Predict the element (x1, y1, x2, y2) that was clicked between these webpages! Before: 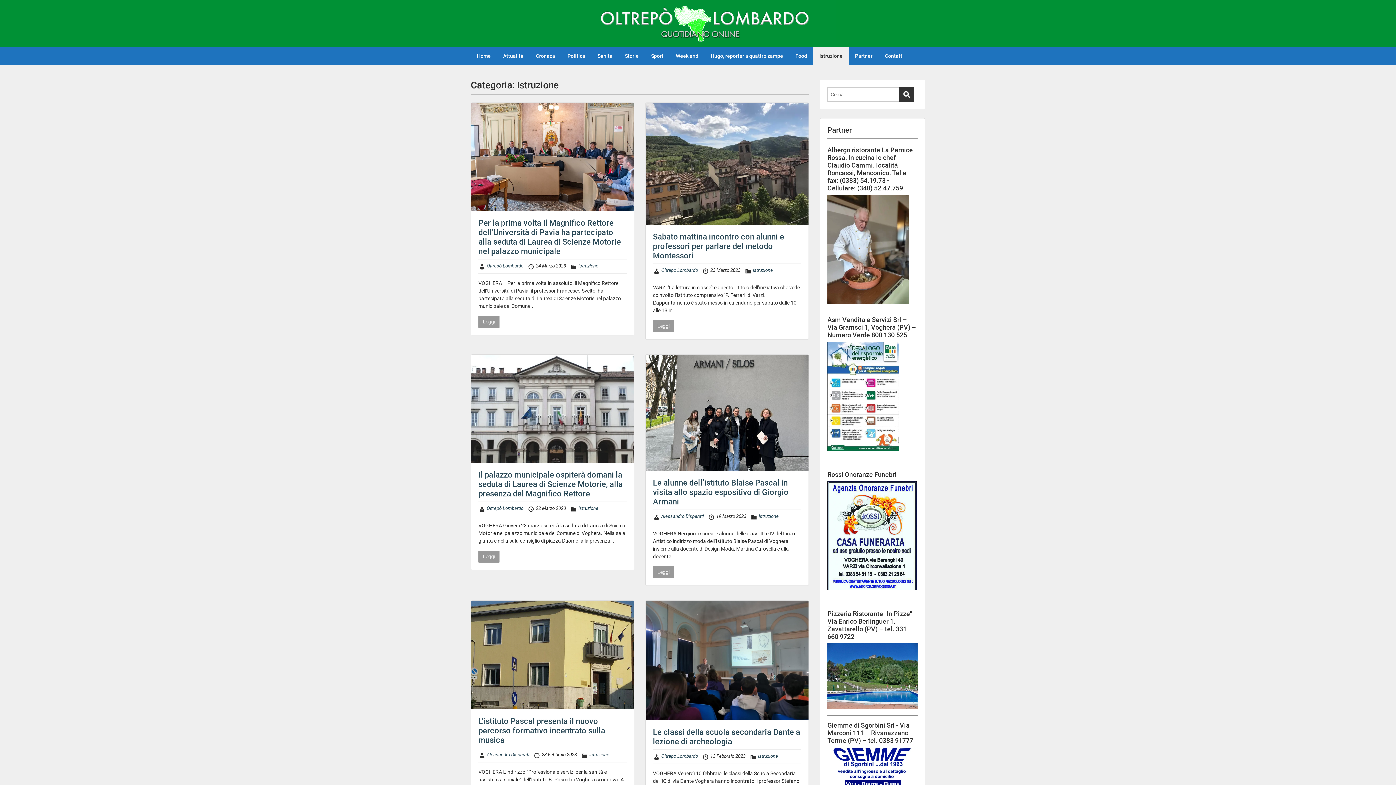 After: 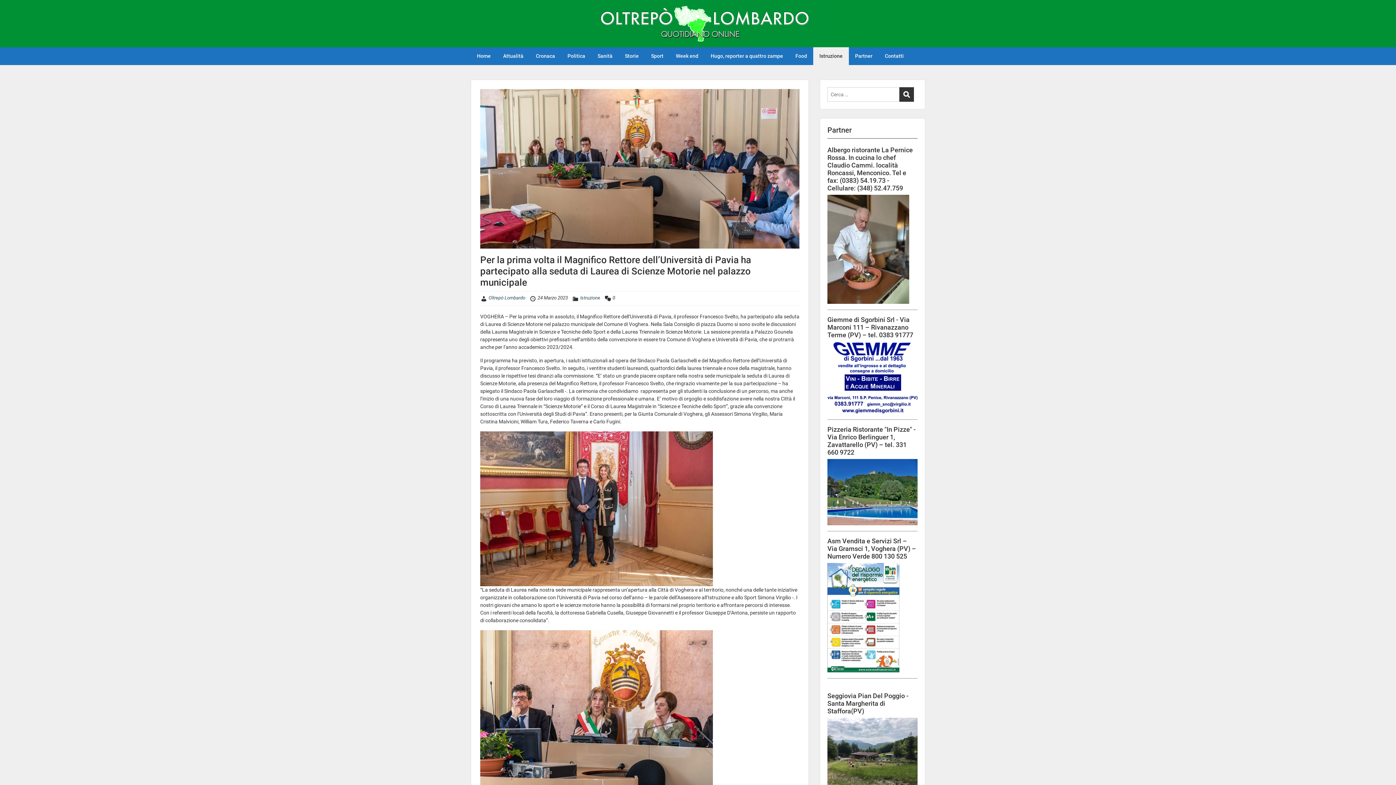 Action: label: Per la prima volta il Magnifico Rettore dell’Università di Pavia ha partecipato alla seduta di Laurea di Scienze Motorie nel palazzo municipale bbox: (478, 218, 621, 256)